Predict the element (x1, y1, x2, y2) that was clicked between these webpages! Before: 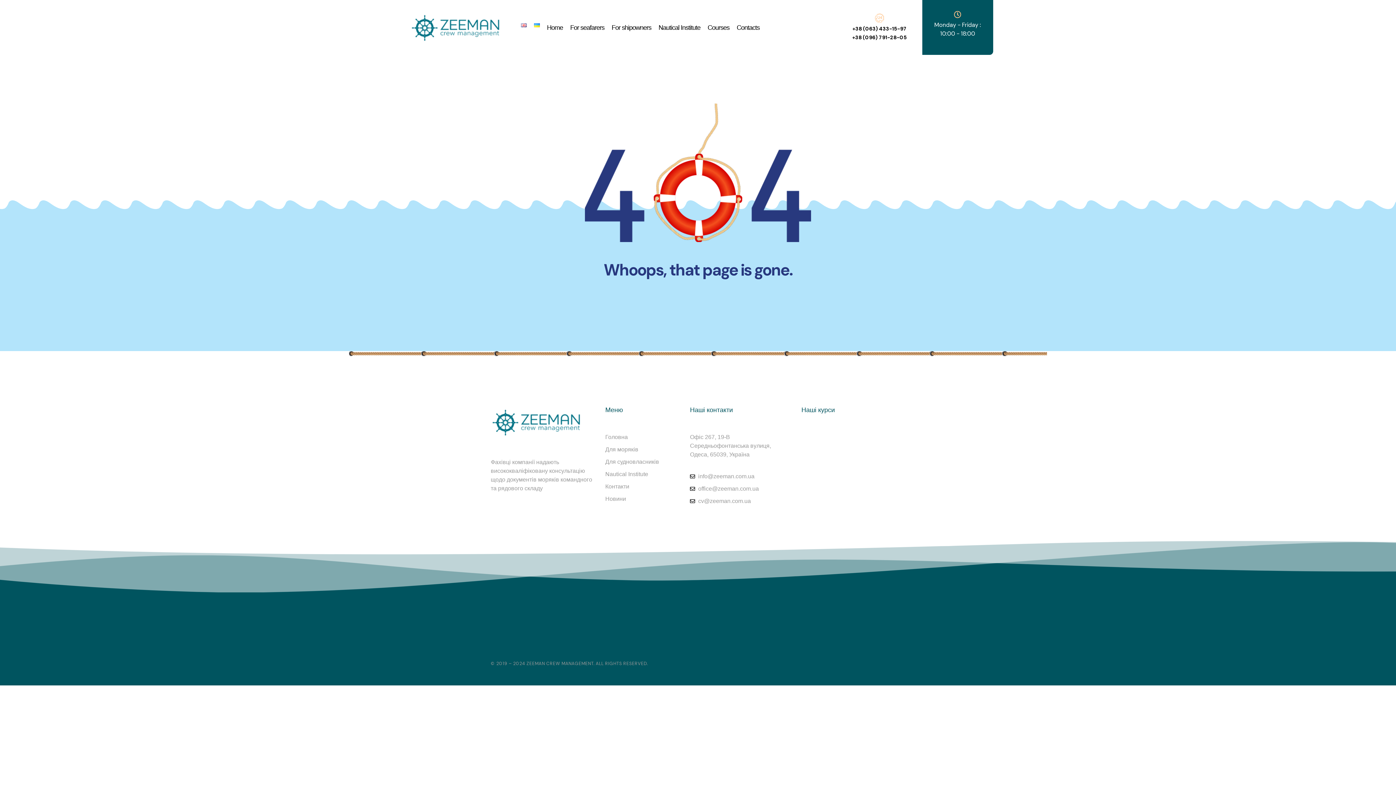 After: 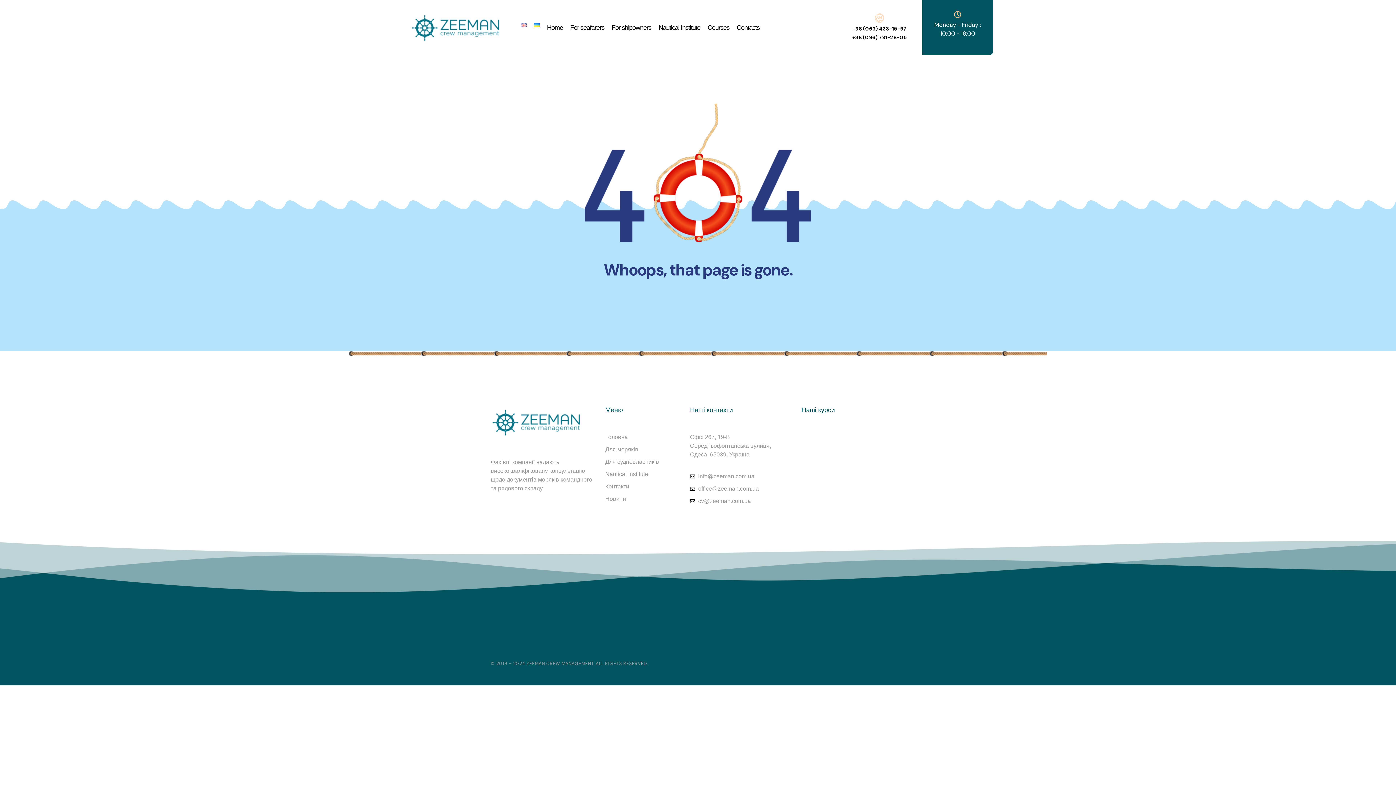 Action: bbox: (875, 13, 884, 21)